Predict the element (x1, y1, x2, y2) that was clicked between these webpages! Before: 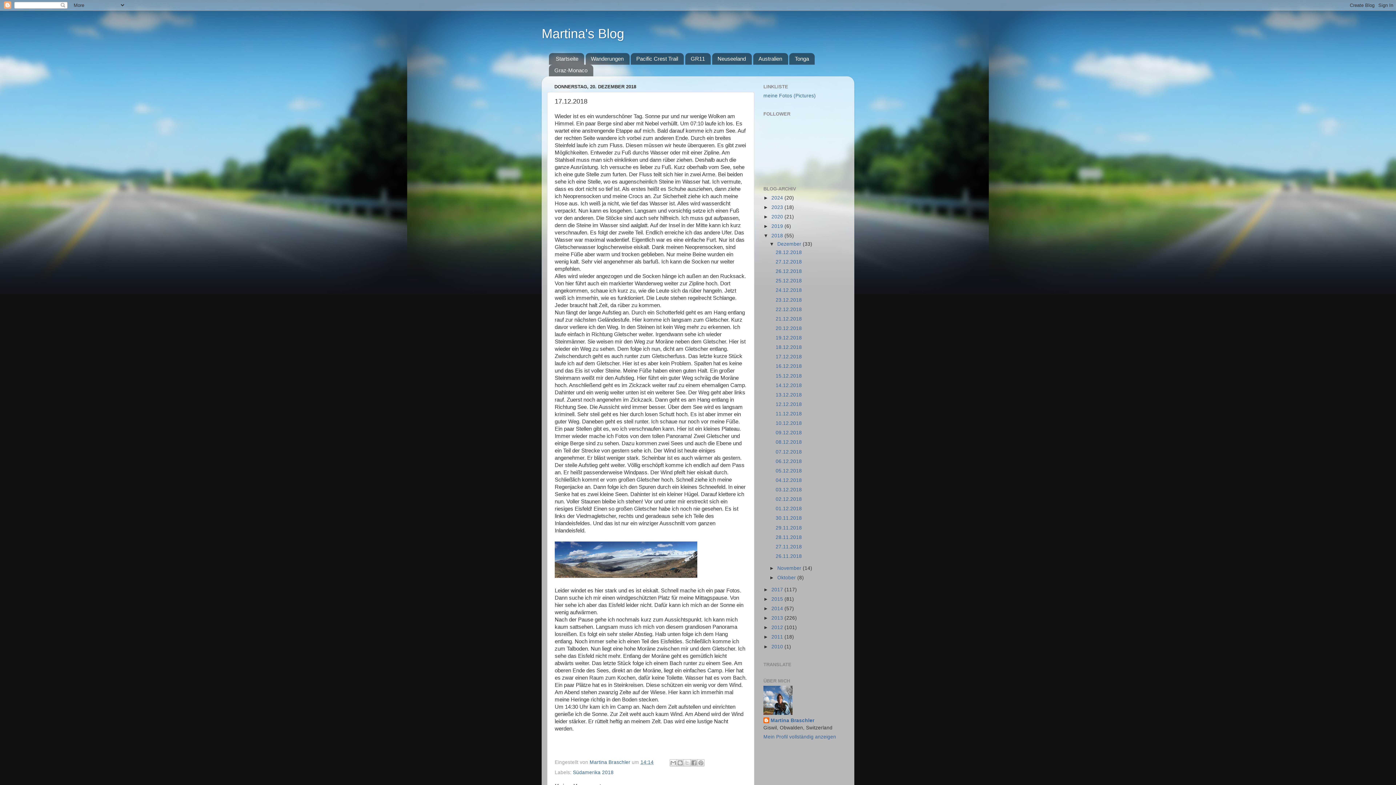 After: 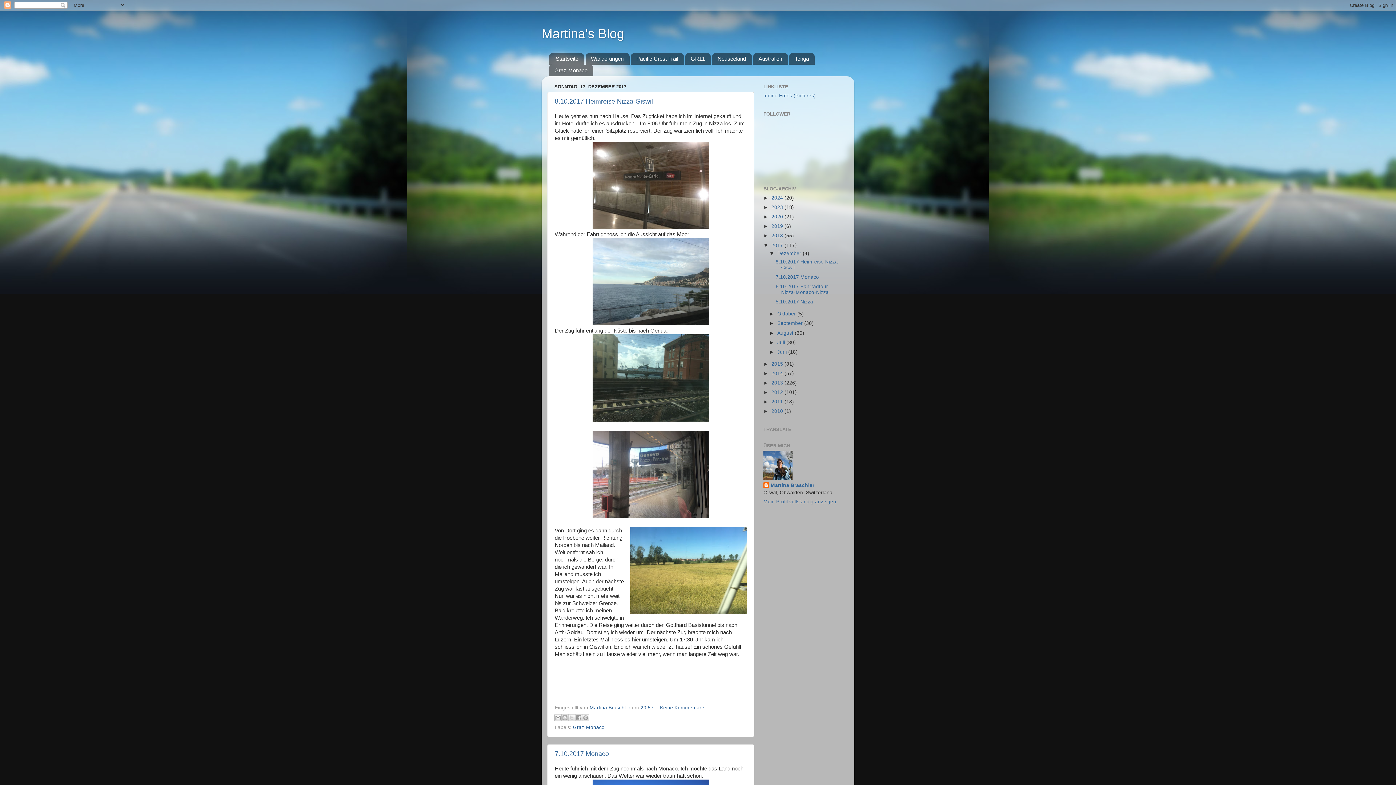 Action: label: 2017  bbox: (771, 587, 784, 592)